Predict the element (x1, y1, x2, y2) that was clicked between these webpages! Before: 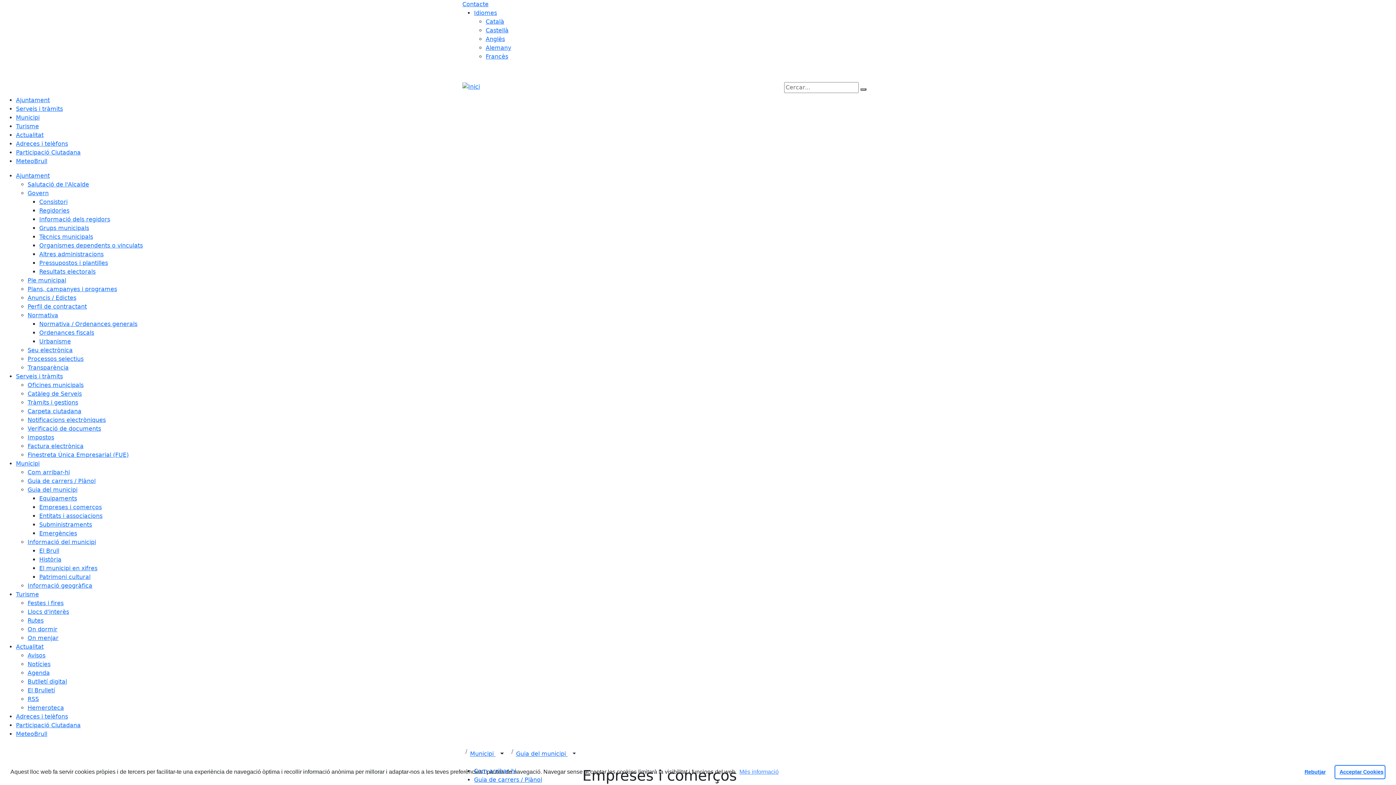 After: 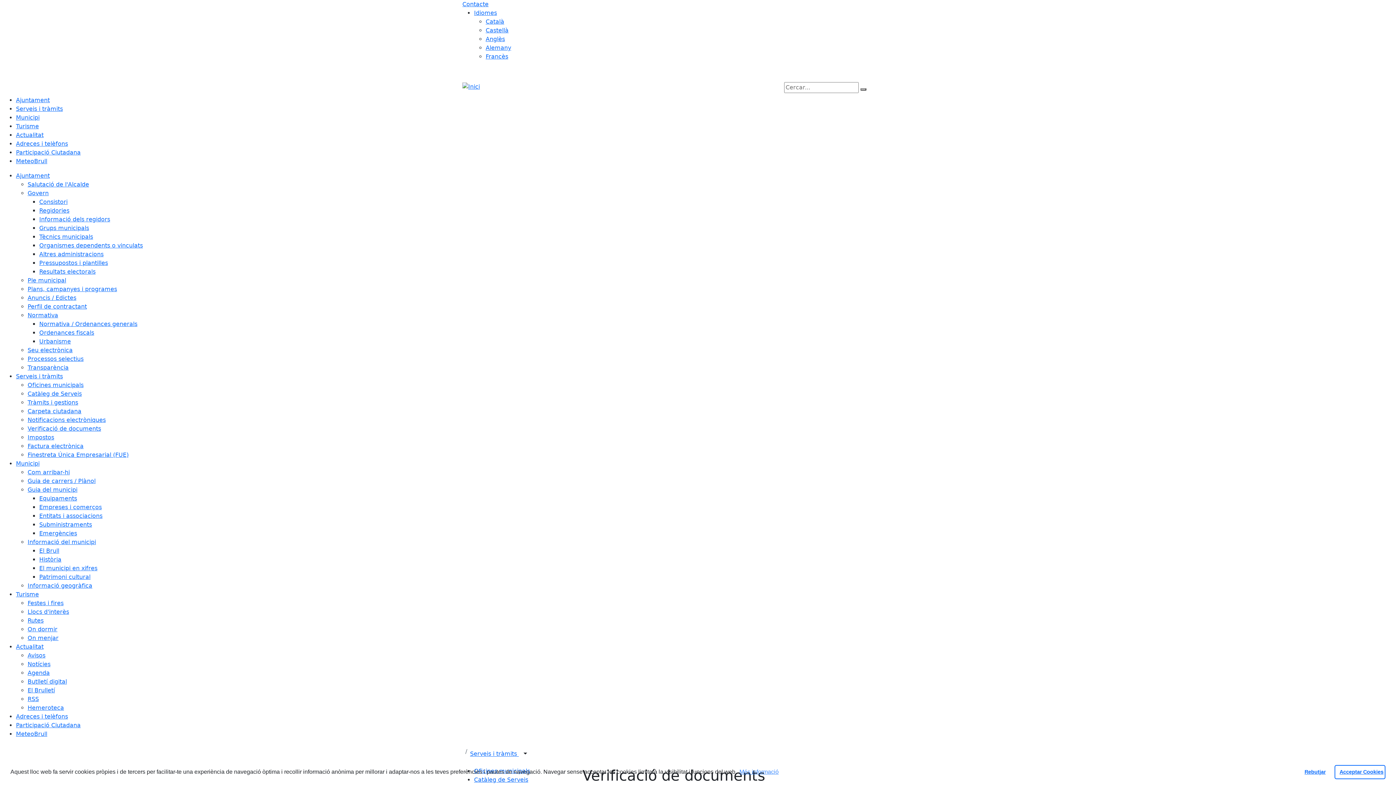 Action: bbox: (27, 425, 101, 432) label: Verificació de documents